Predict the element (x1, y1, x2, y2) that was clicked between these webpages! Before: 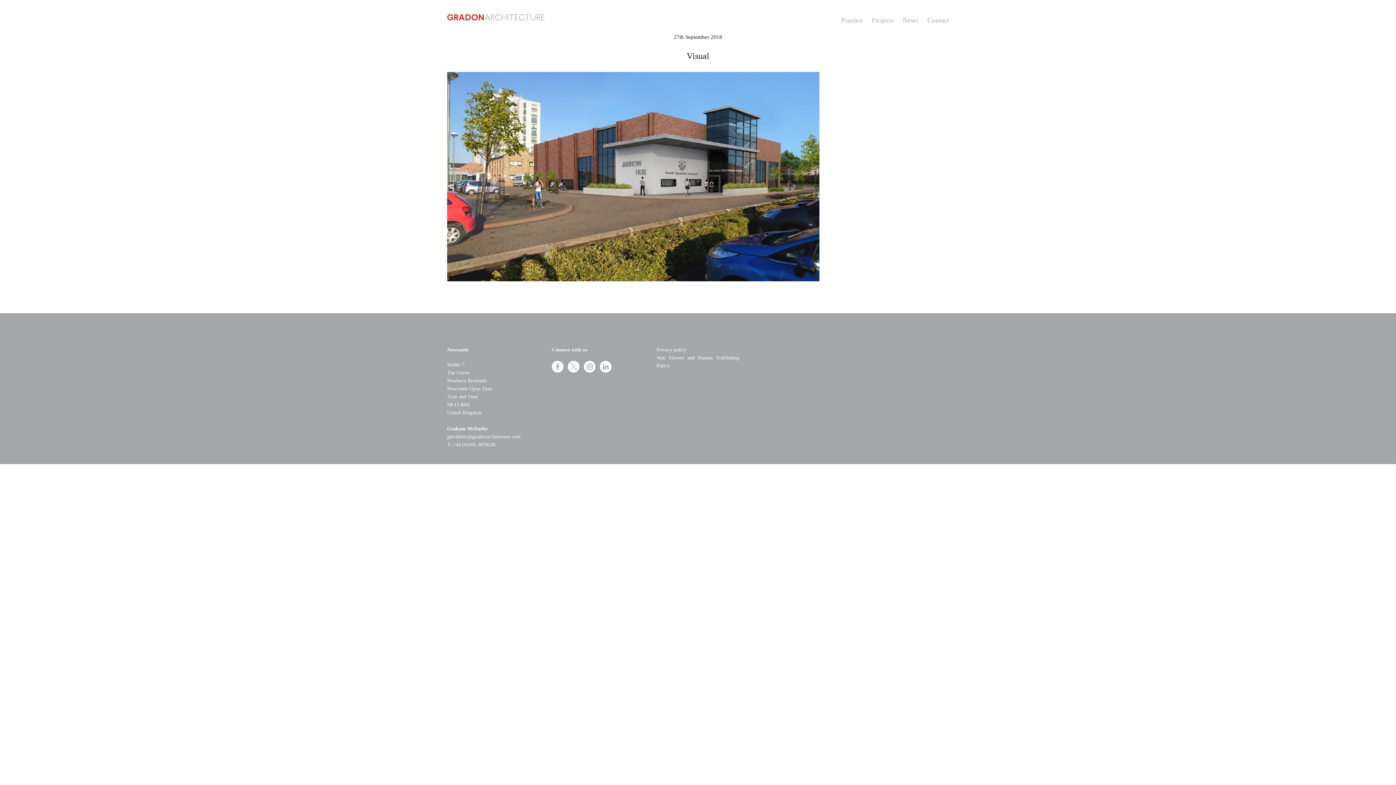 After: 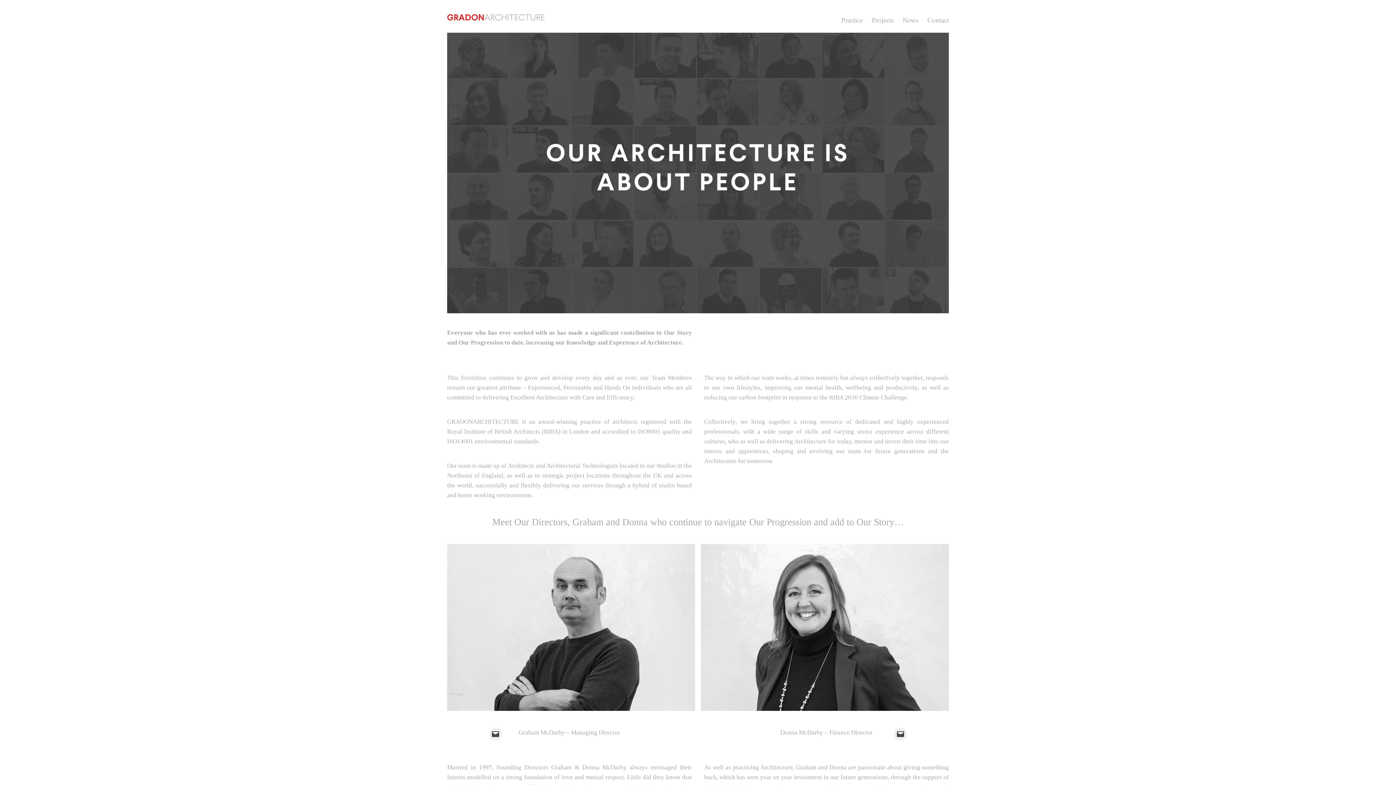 Action: bbox: (837, 12, 866, 27) label: Practice